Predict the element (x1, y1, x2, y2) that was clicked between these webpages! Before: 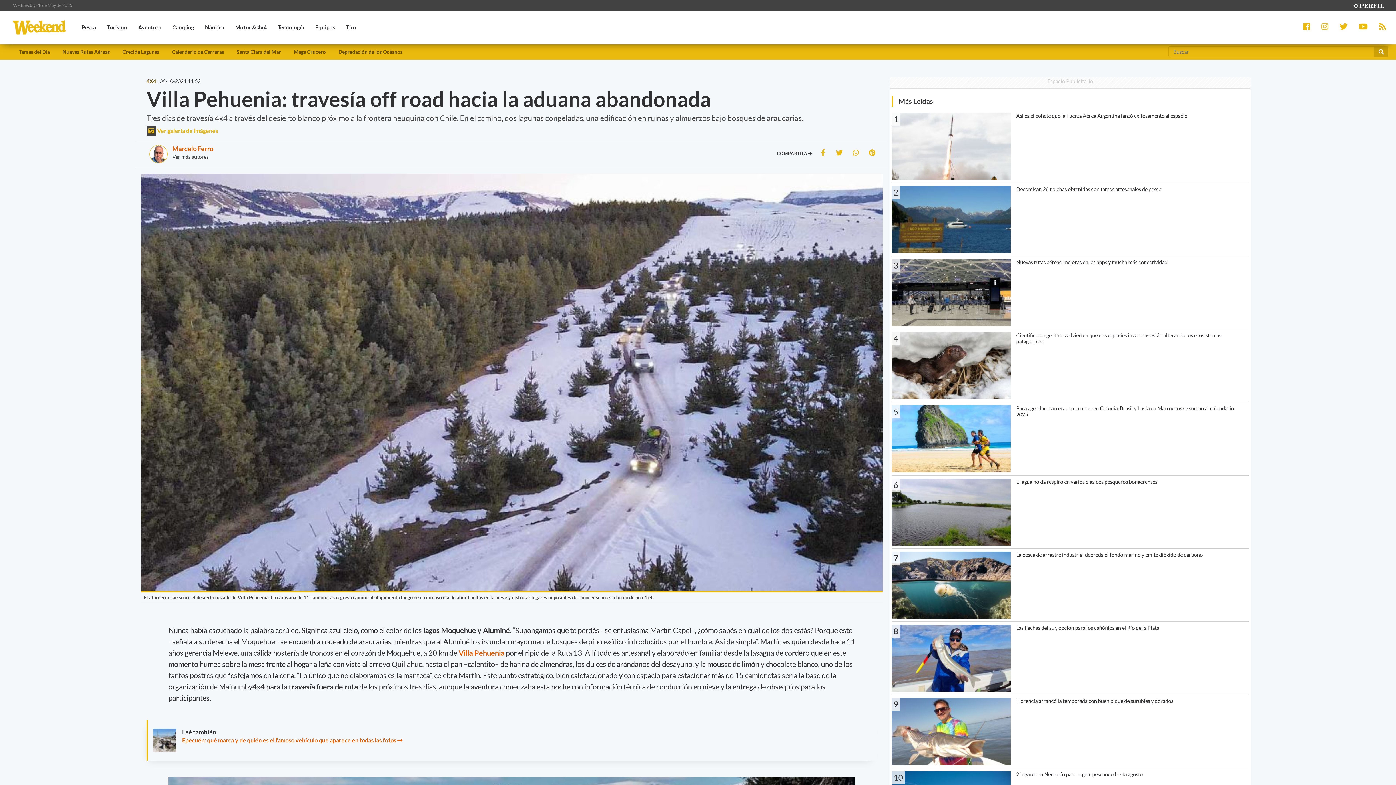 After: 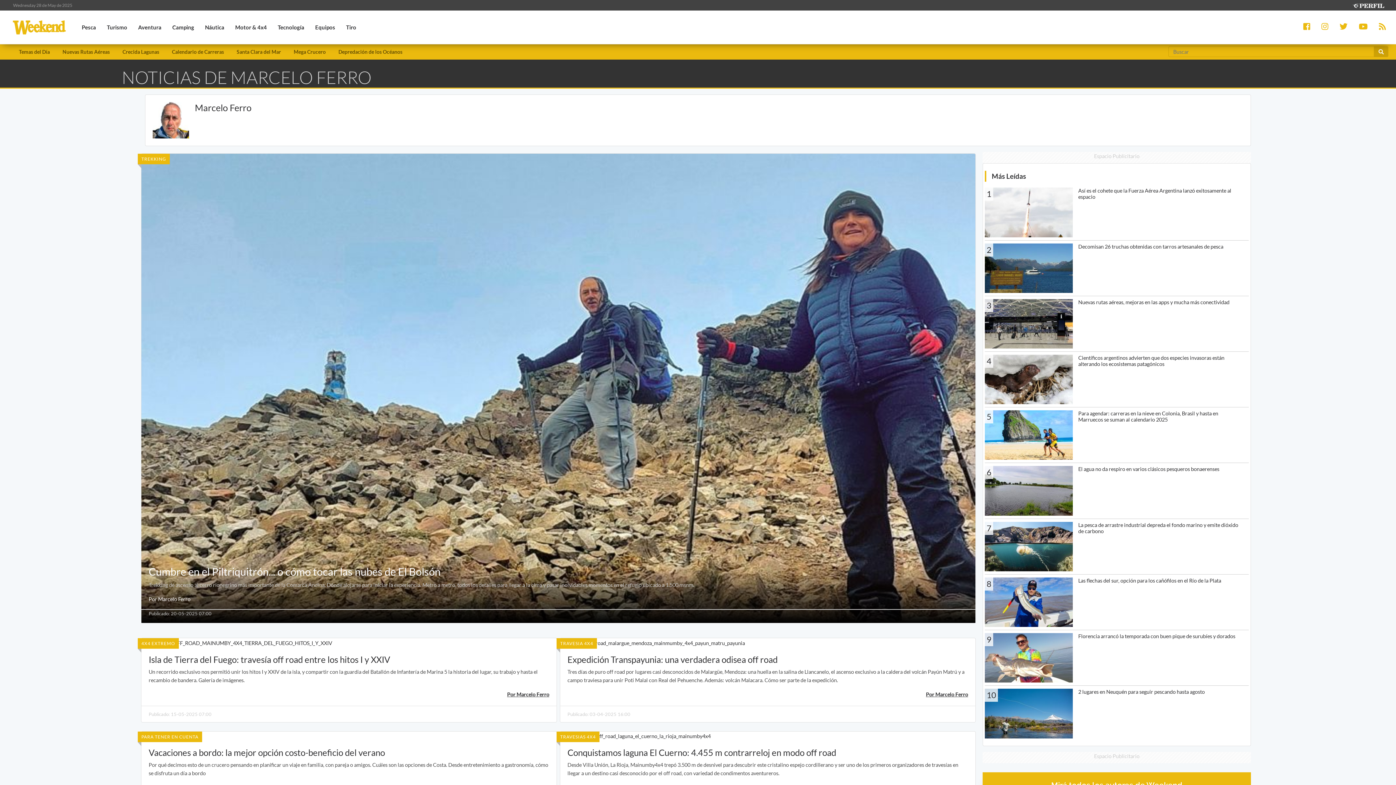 Action: label: Marcelo Ferro bbox: (172, 144, 213, 152)